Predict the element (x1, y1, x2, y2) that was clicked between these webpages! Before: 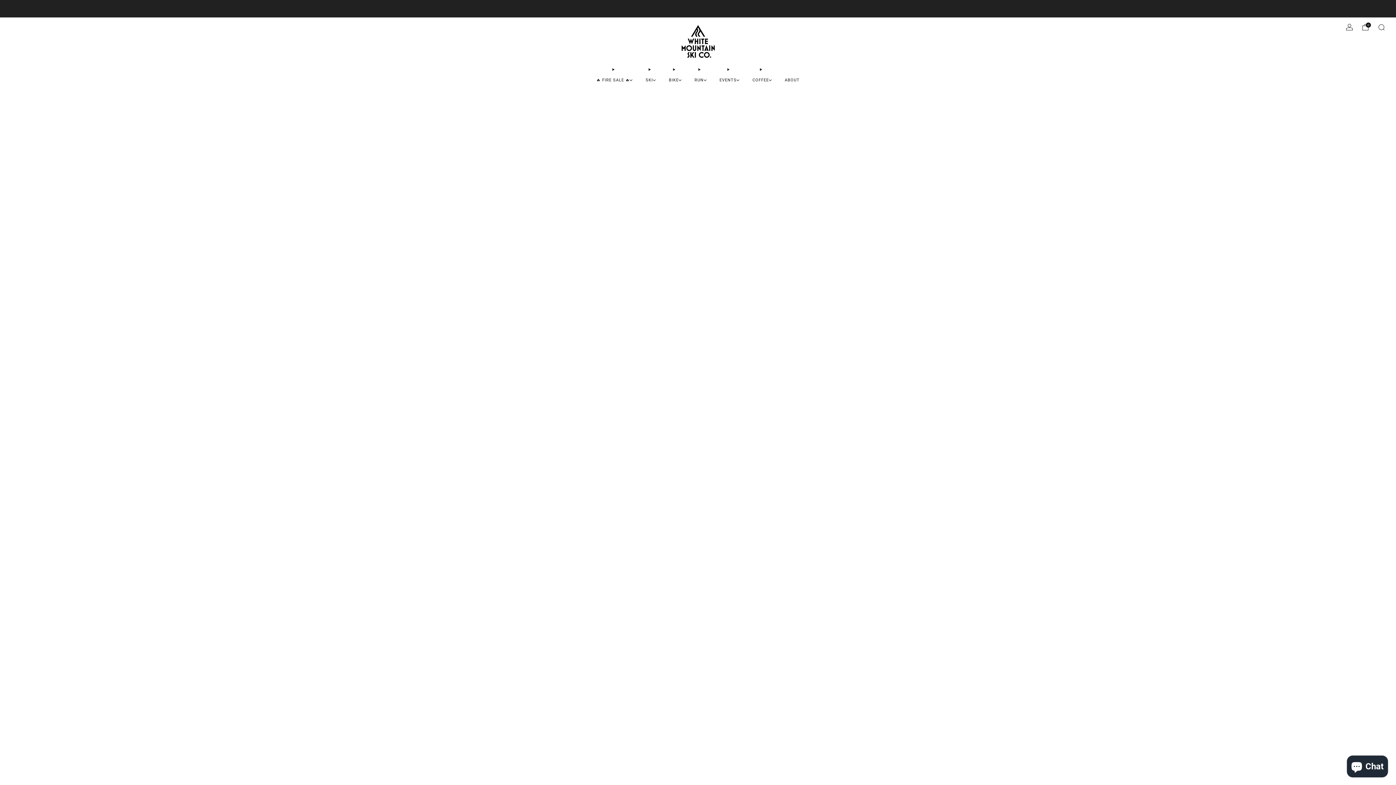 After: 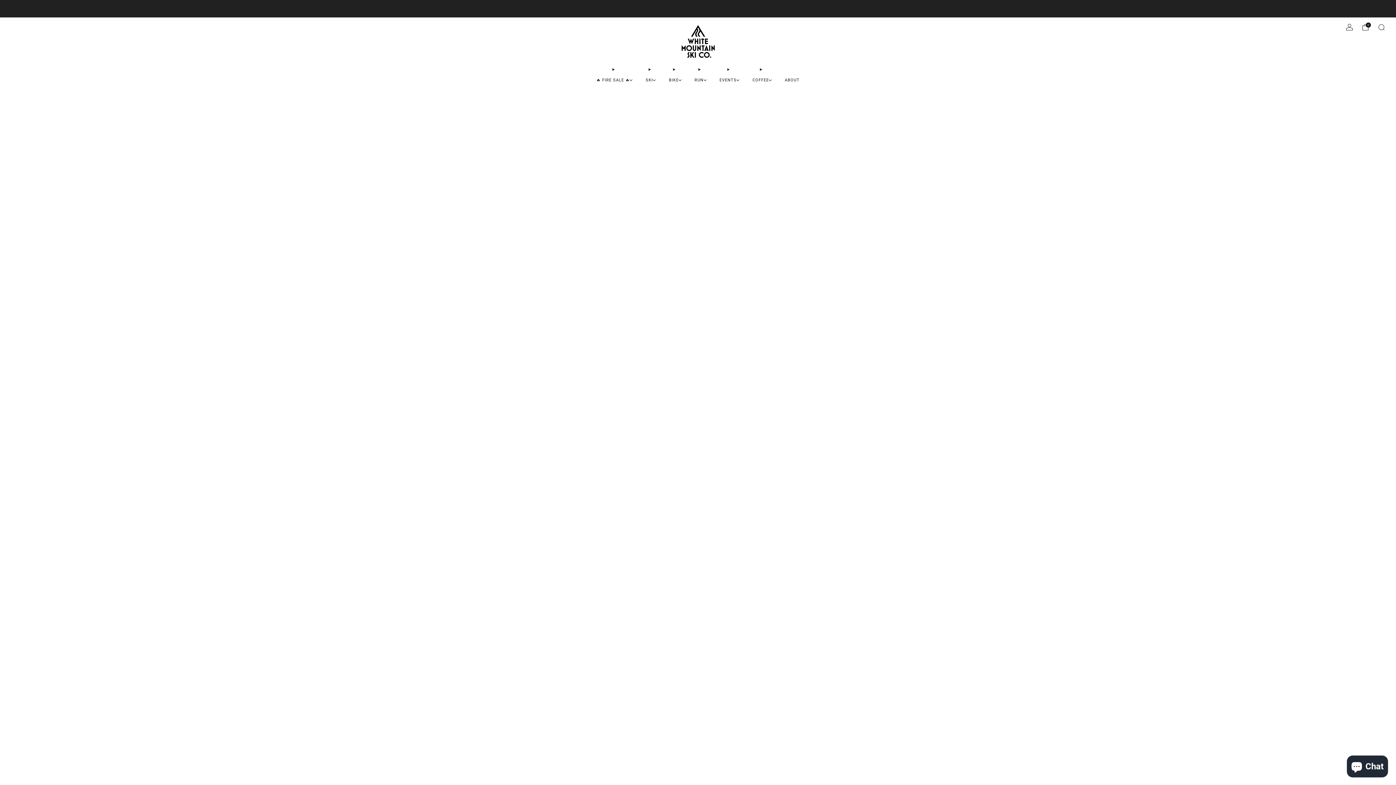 Action: bbox: (681, 25, 714, 57)